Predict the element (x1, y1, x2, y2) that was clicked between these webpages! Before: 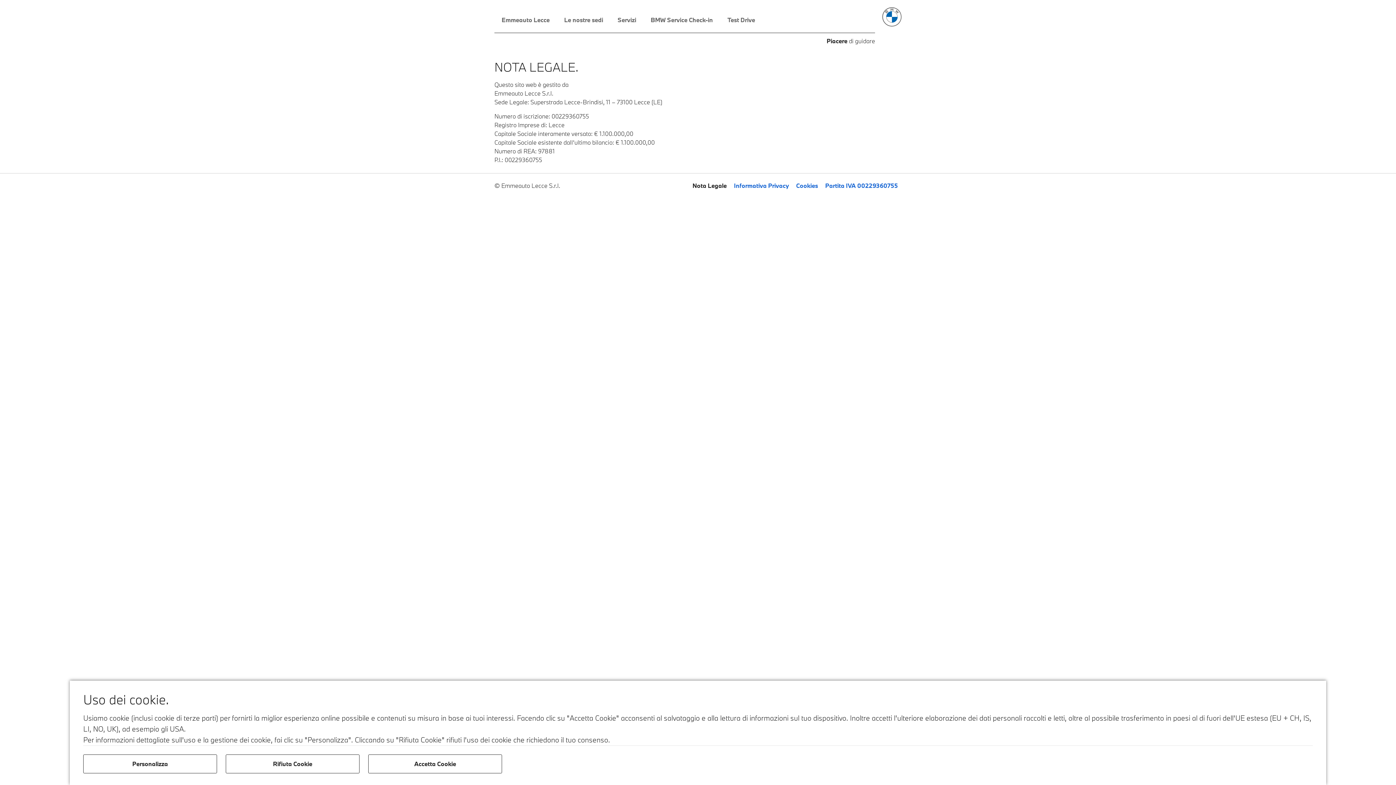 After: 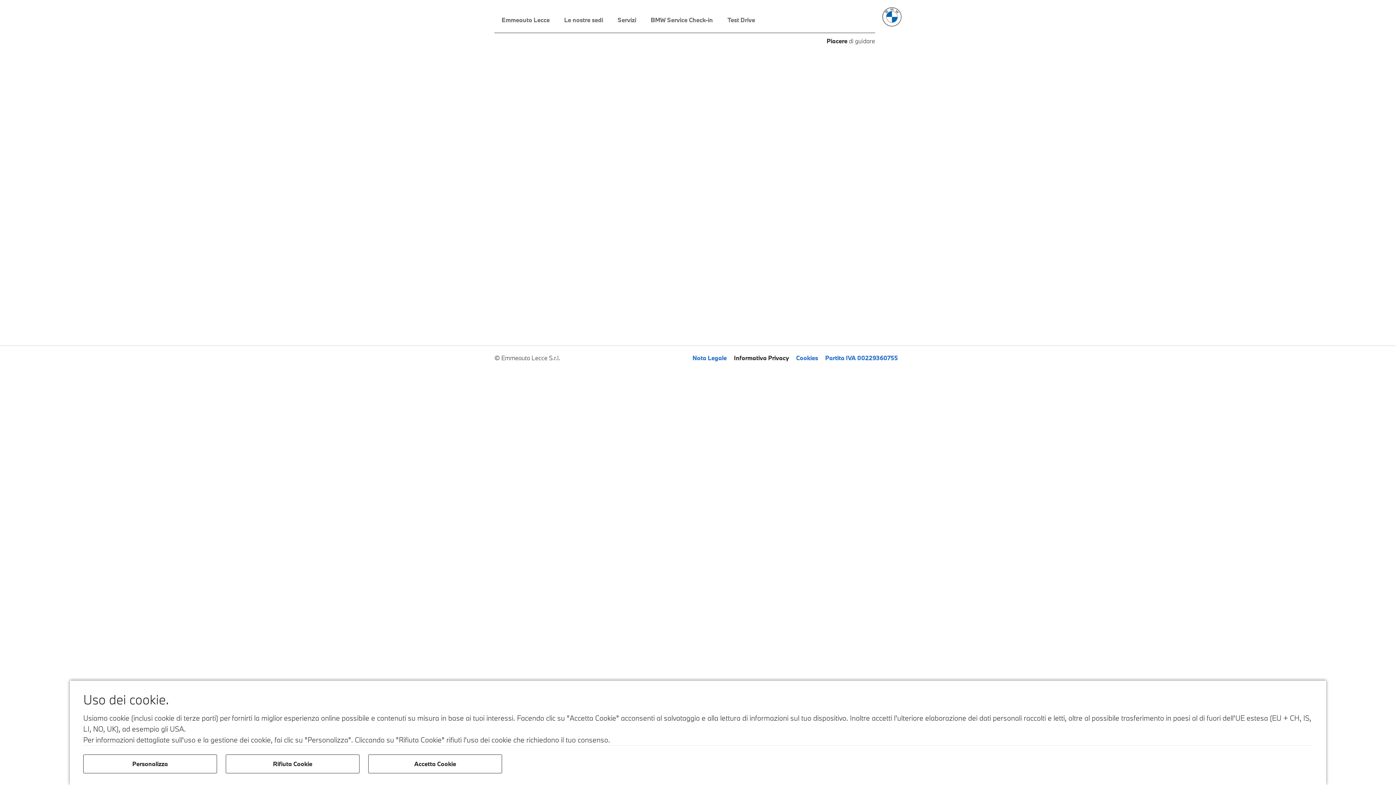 Action: bbox: (730, 177, 792, 194) label: Informativa Privacy